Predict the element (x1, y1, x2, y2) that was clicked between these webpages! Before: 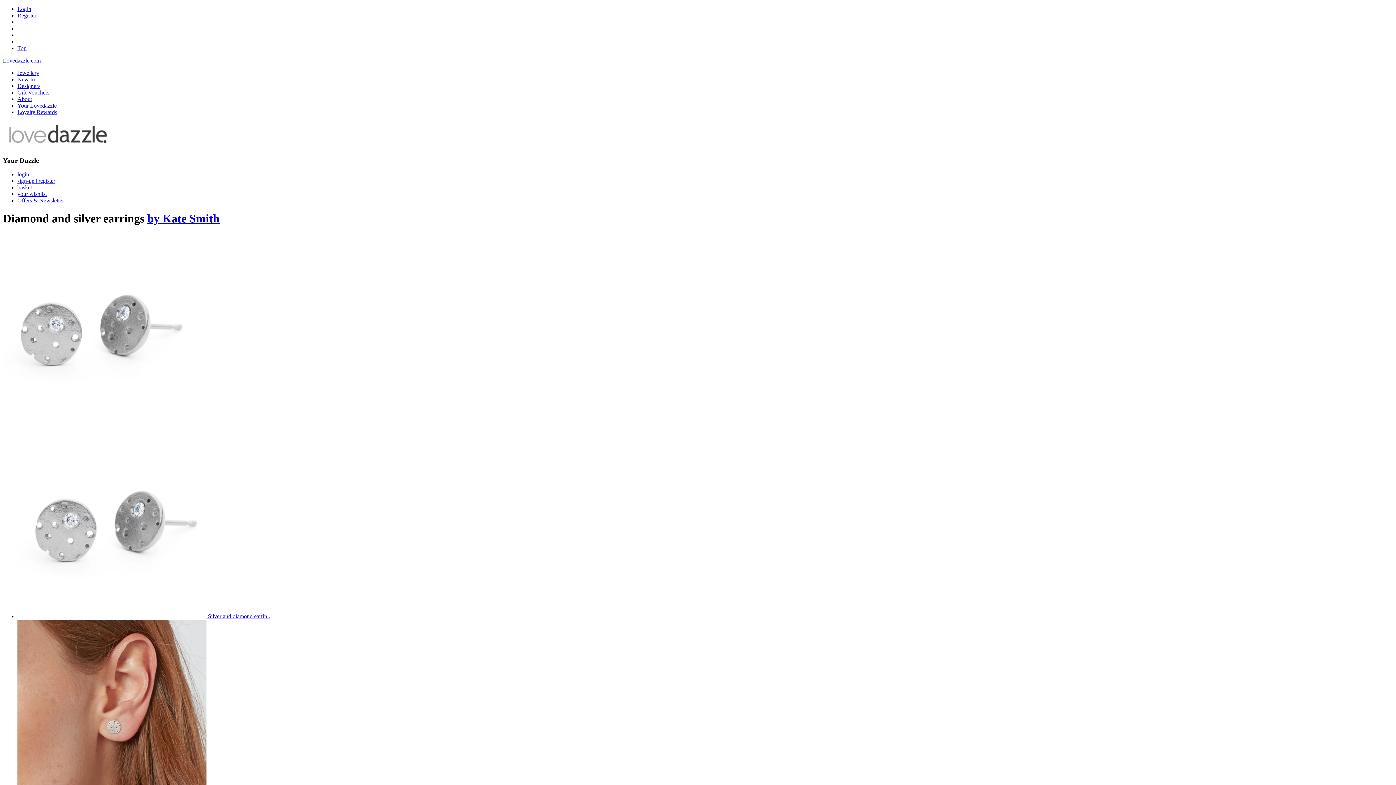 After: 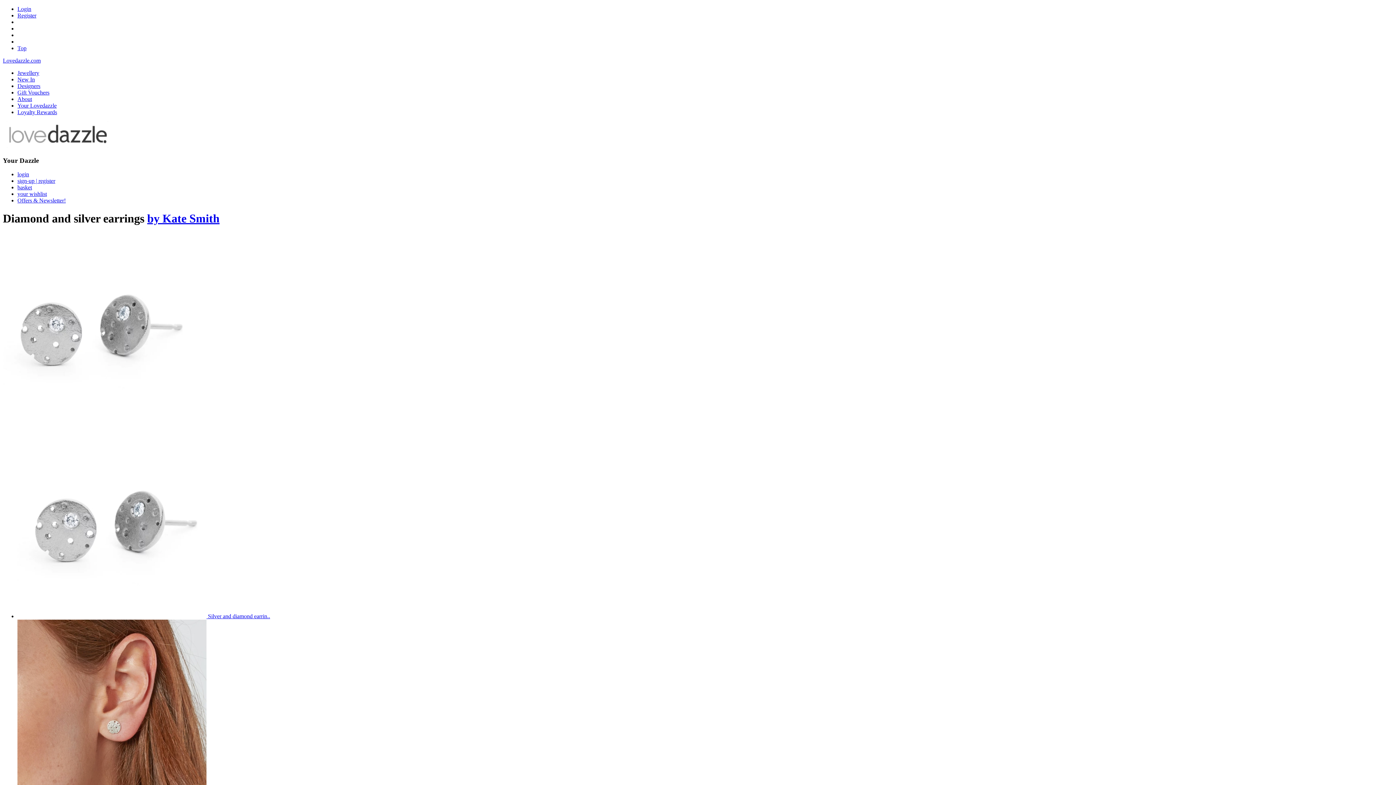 Action: label: basket bbox: (17, 184, 32, 190)